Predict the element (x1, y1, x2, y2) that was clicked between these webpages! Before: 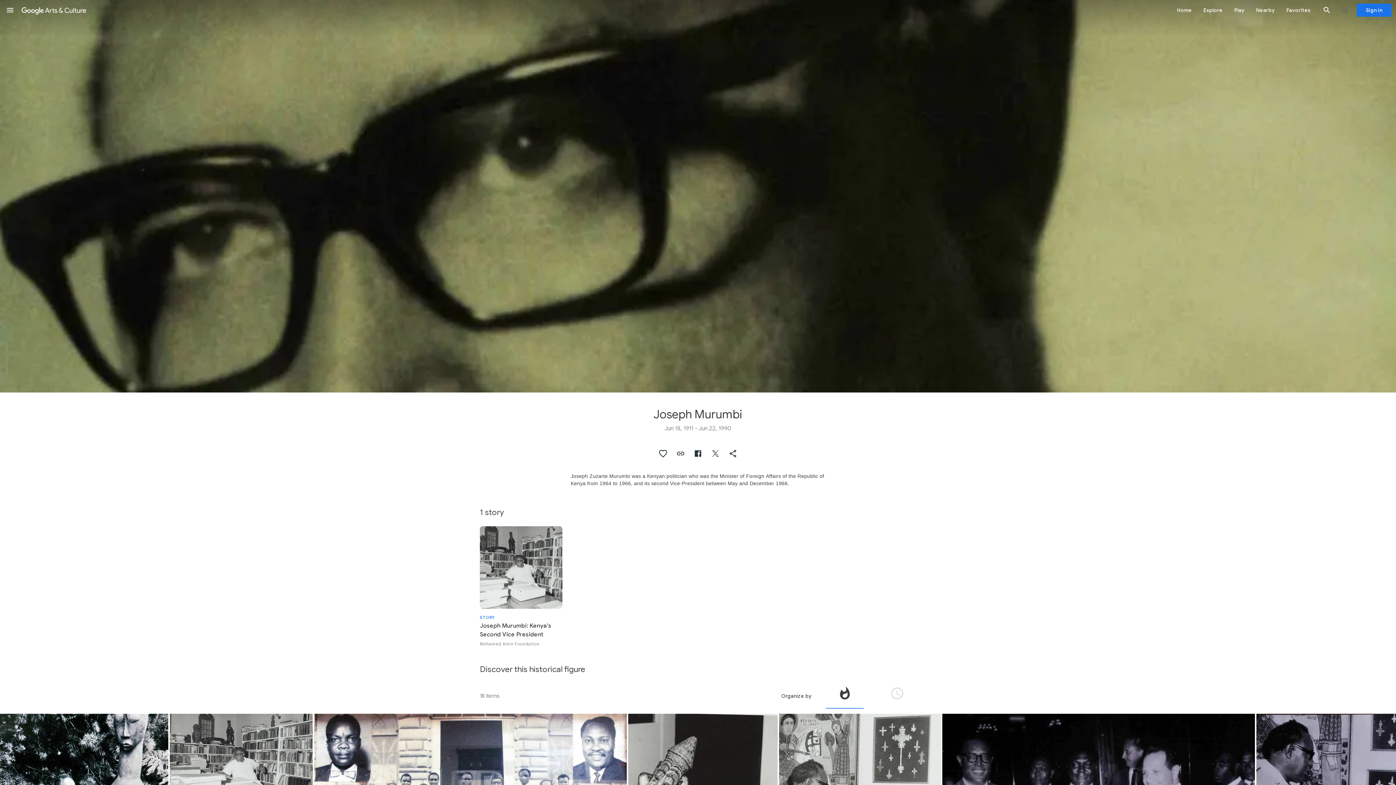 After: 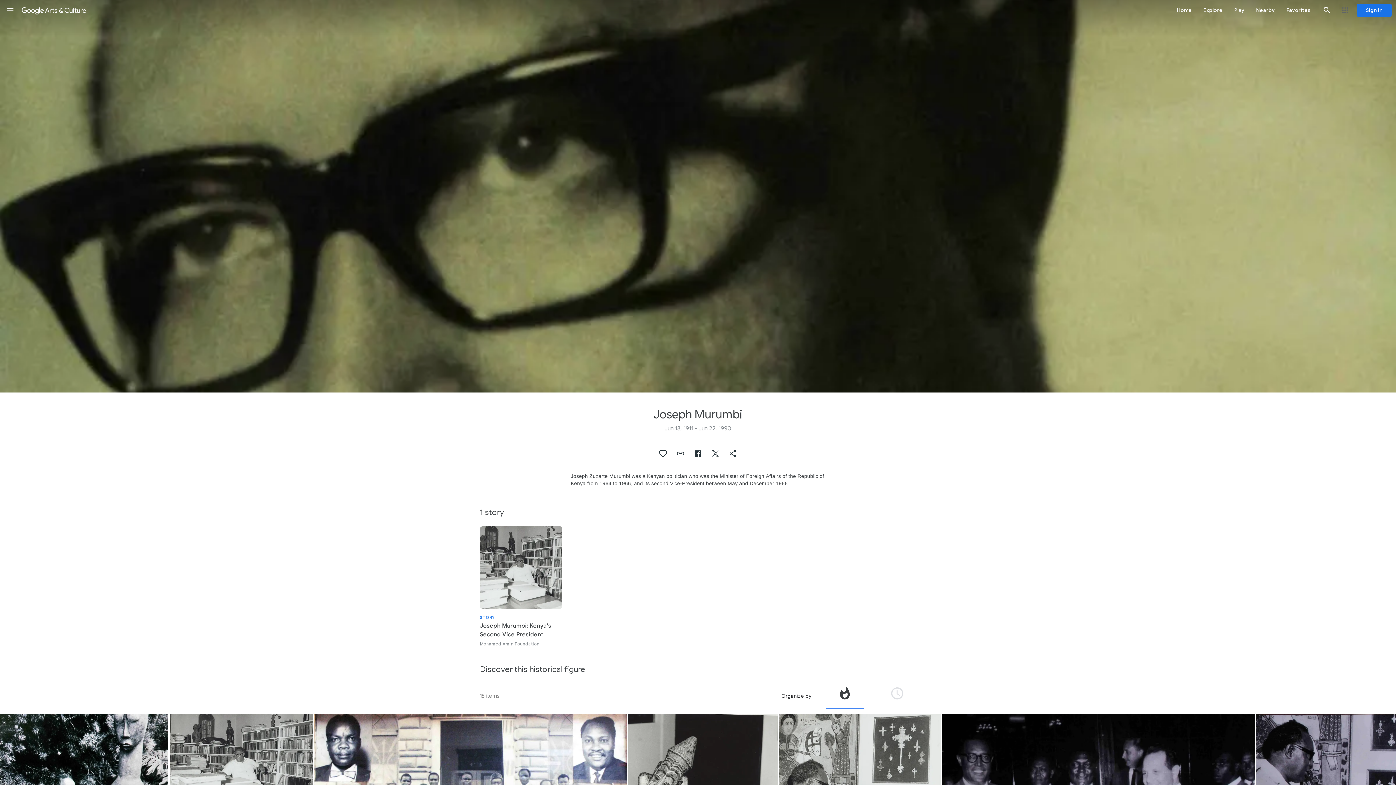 Action: bbox: (689, 445, 706, 462) label: Share on Facebook